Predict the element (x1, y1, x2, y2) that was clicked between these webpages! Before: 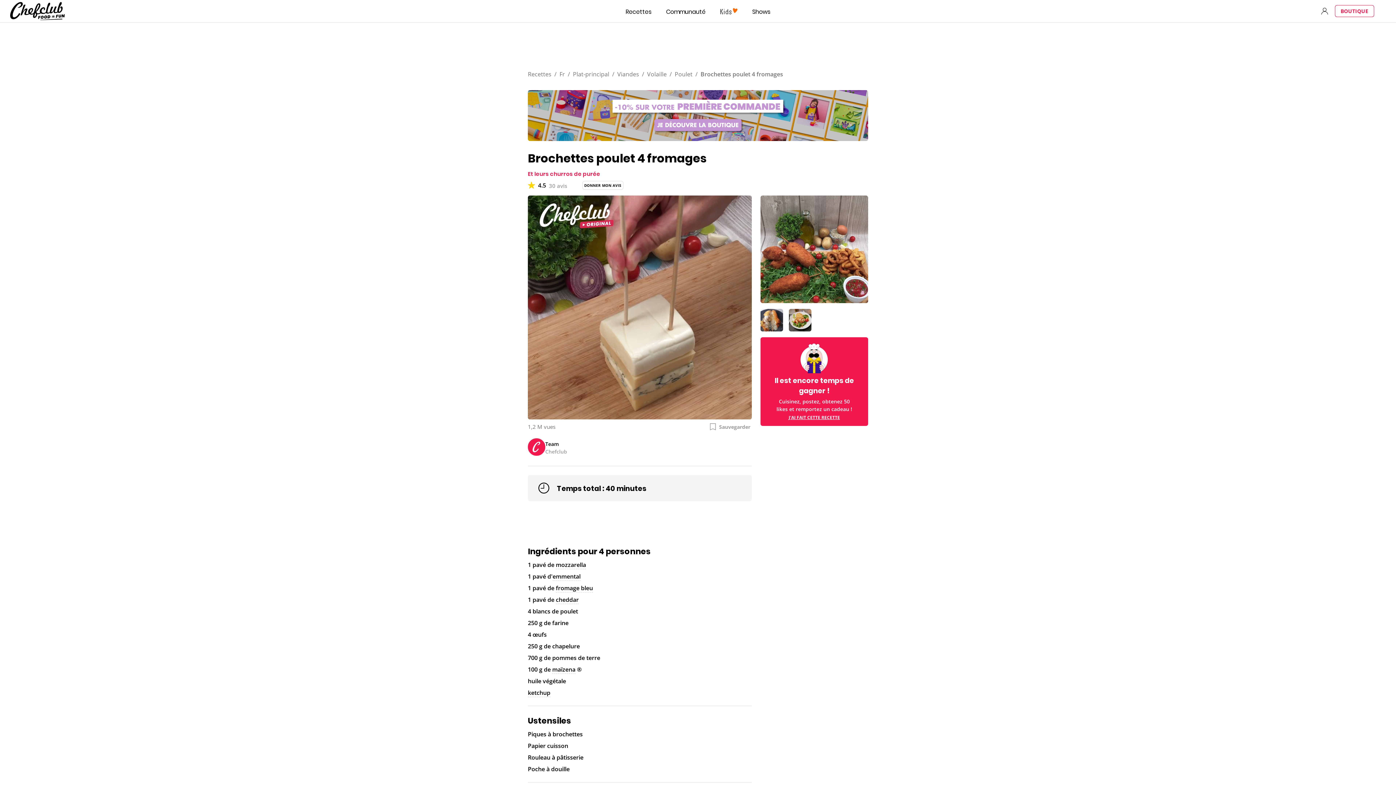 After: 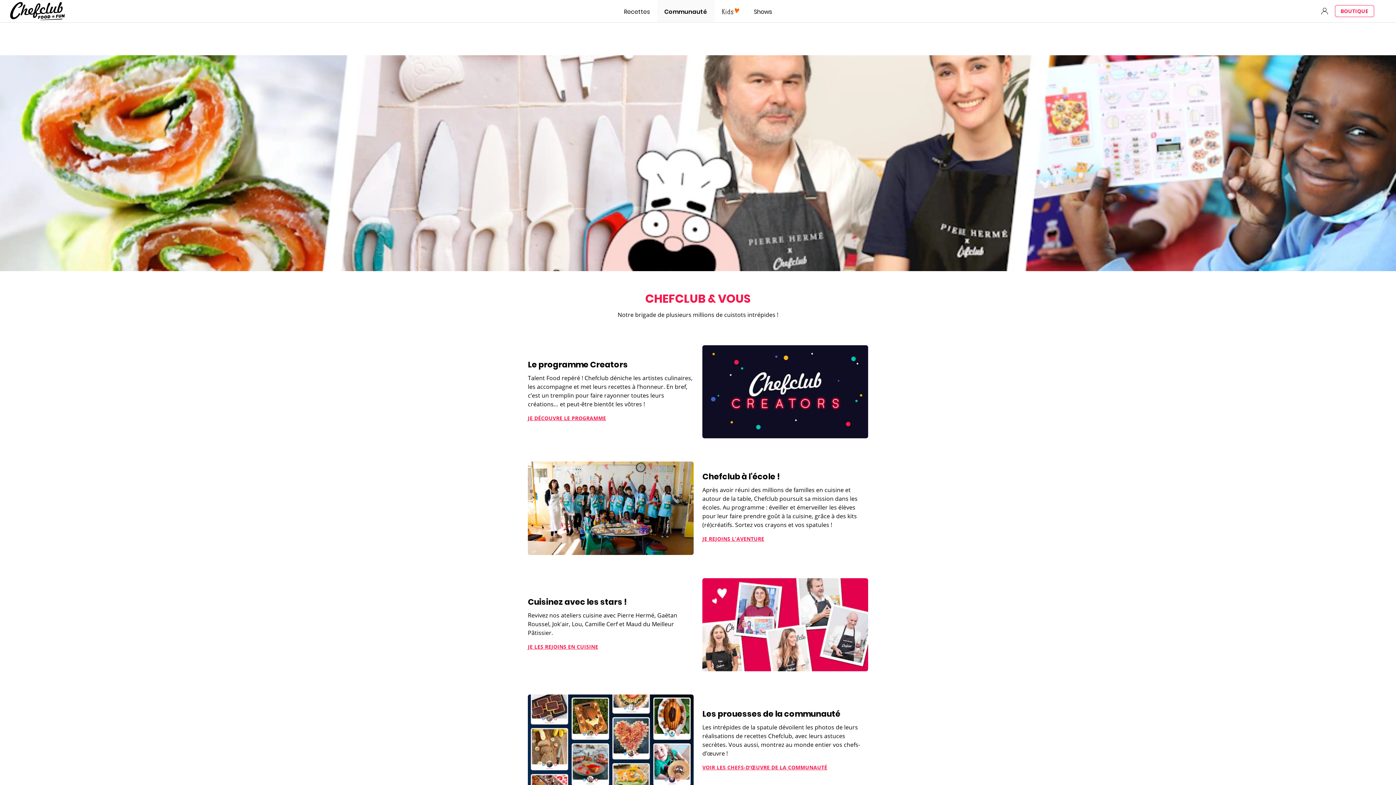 Action: bbox: (658, 0, 713, 22) label: Communauté